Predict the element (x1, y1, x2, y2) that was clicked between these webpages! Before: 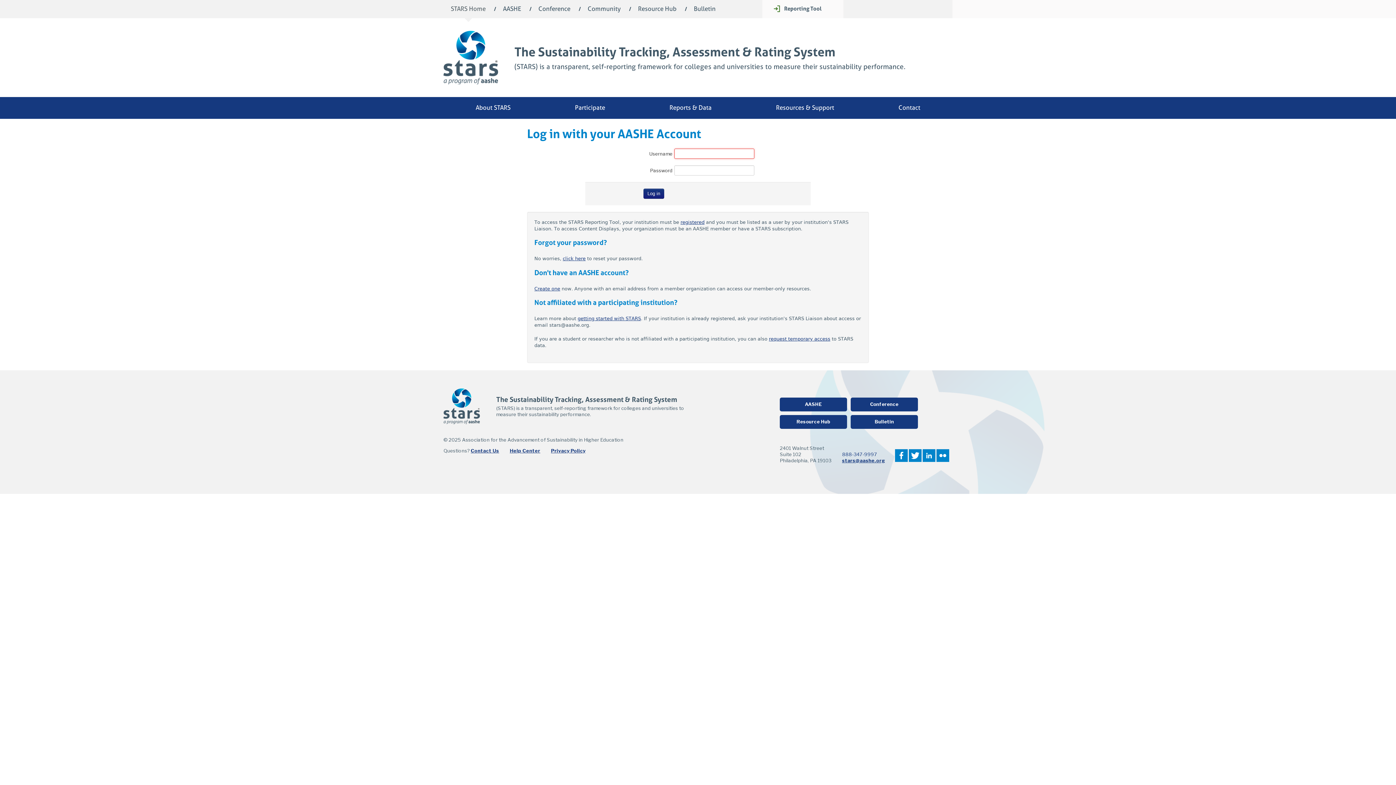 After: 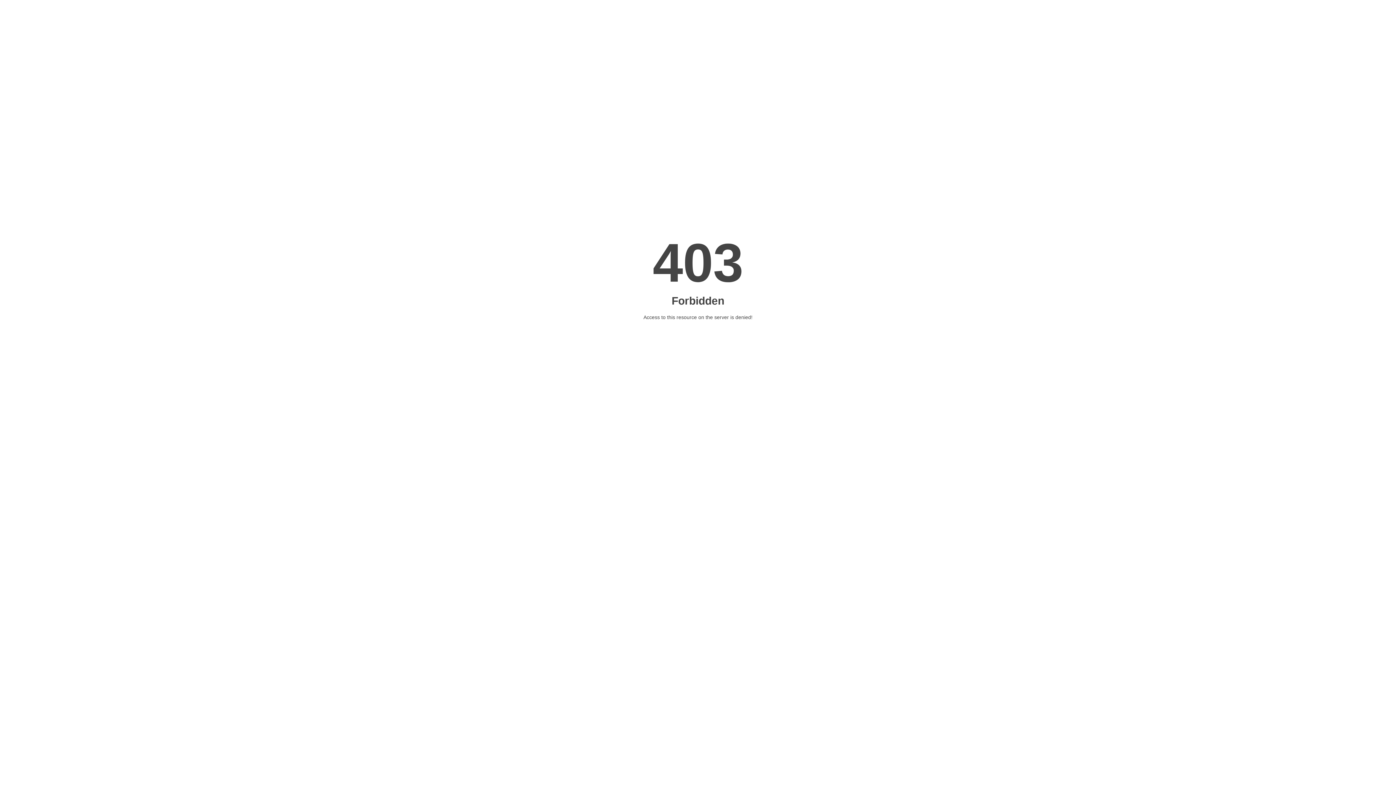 Action: bbox: (443, 388, 496, 424)